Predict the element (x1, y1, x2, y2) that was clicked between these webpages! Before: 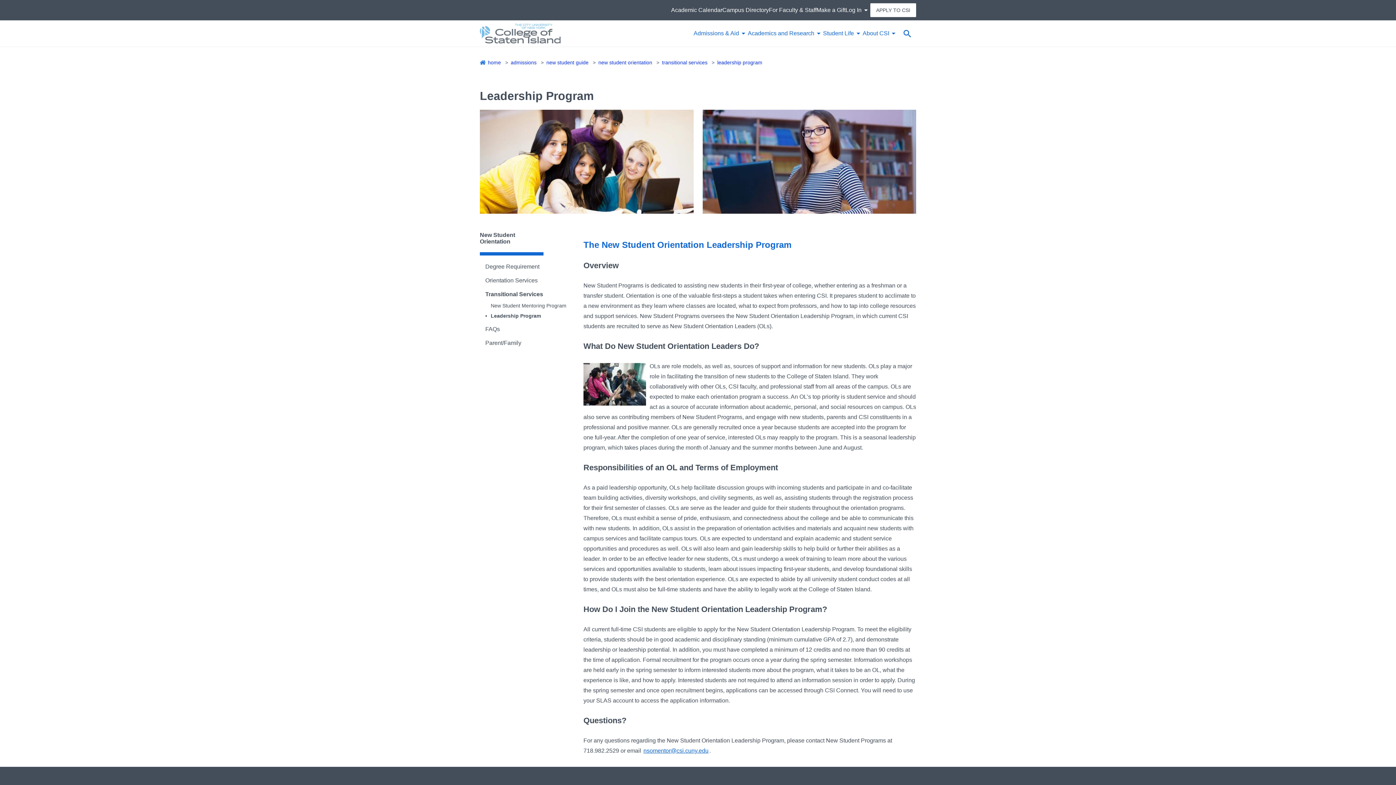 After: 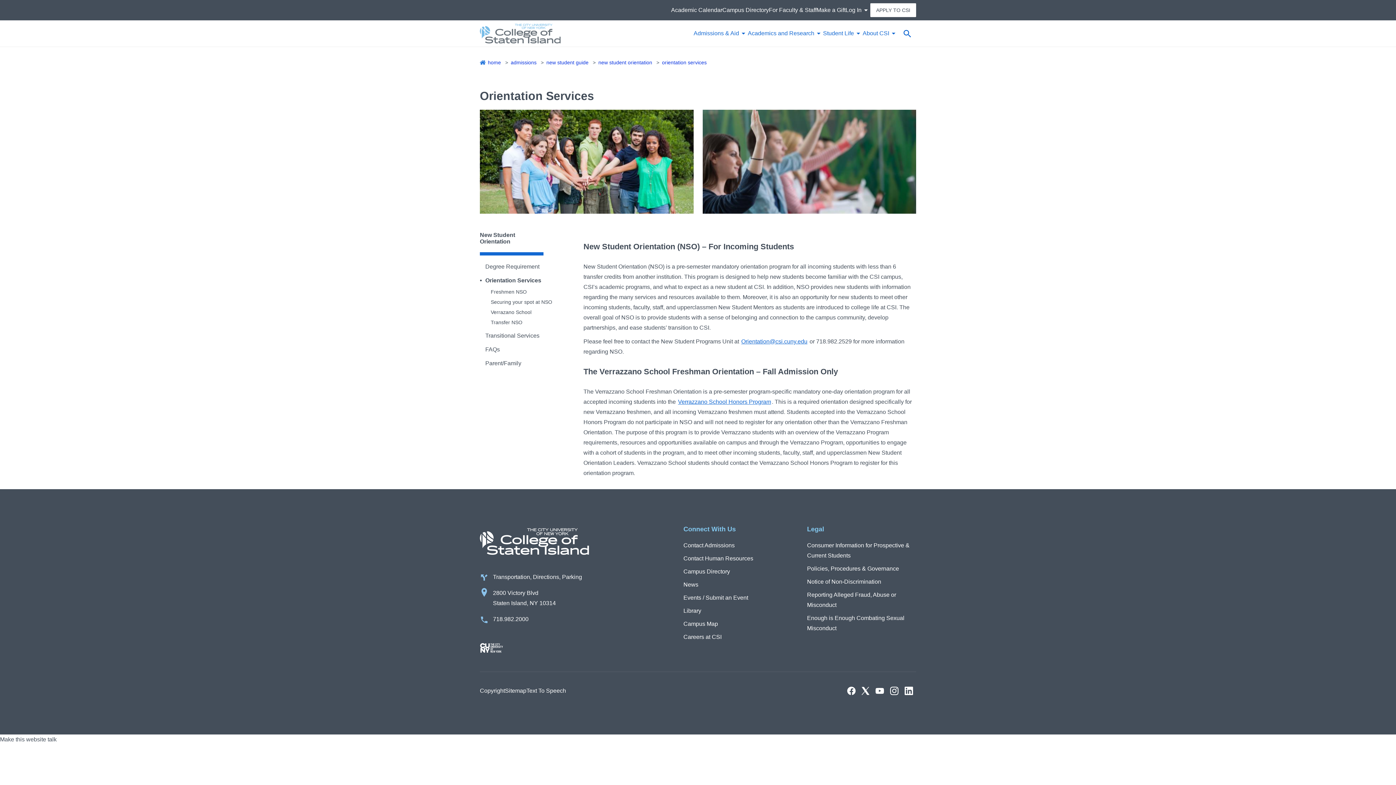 Action: label: Orientation Services bbox: (485, 277, 537, 283)